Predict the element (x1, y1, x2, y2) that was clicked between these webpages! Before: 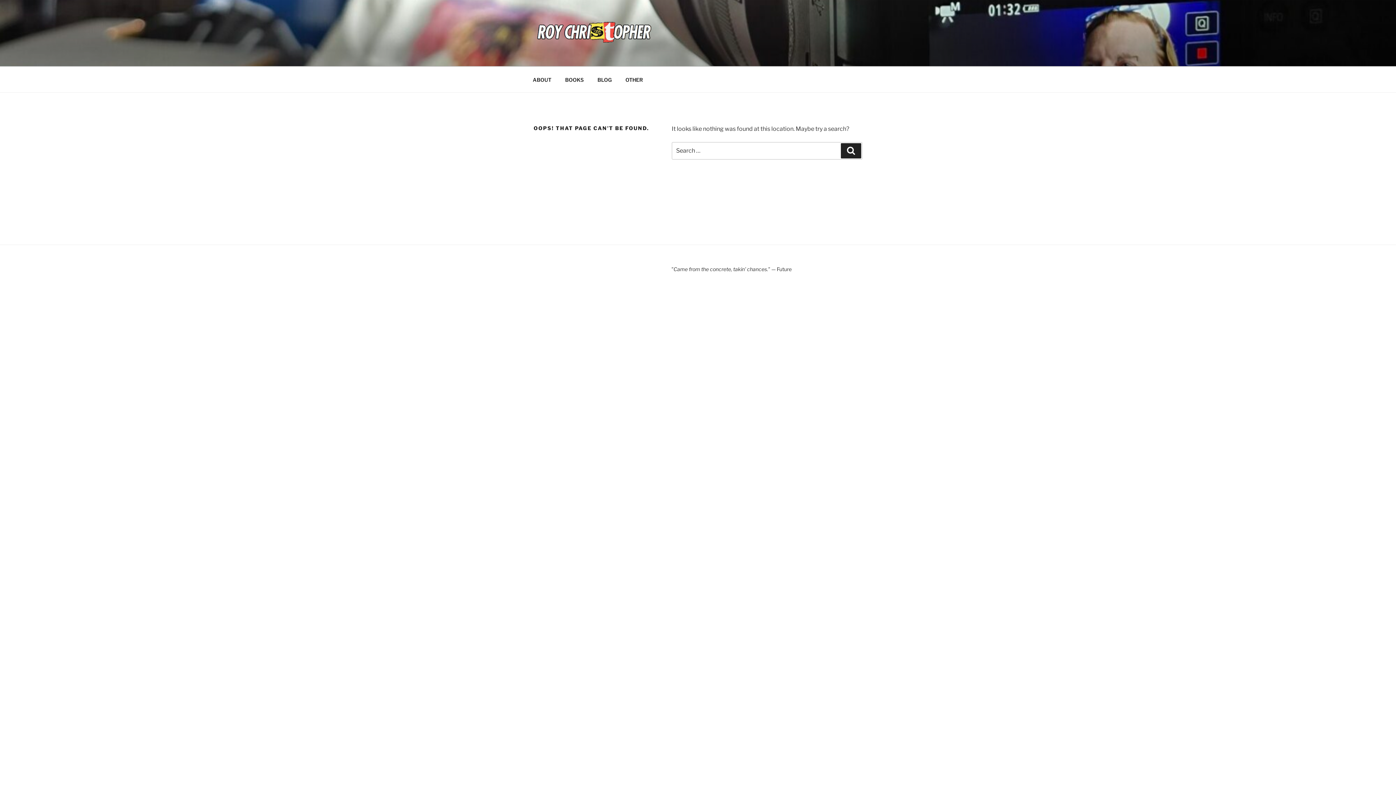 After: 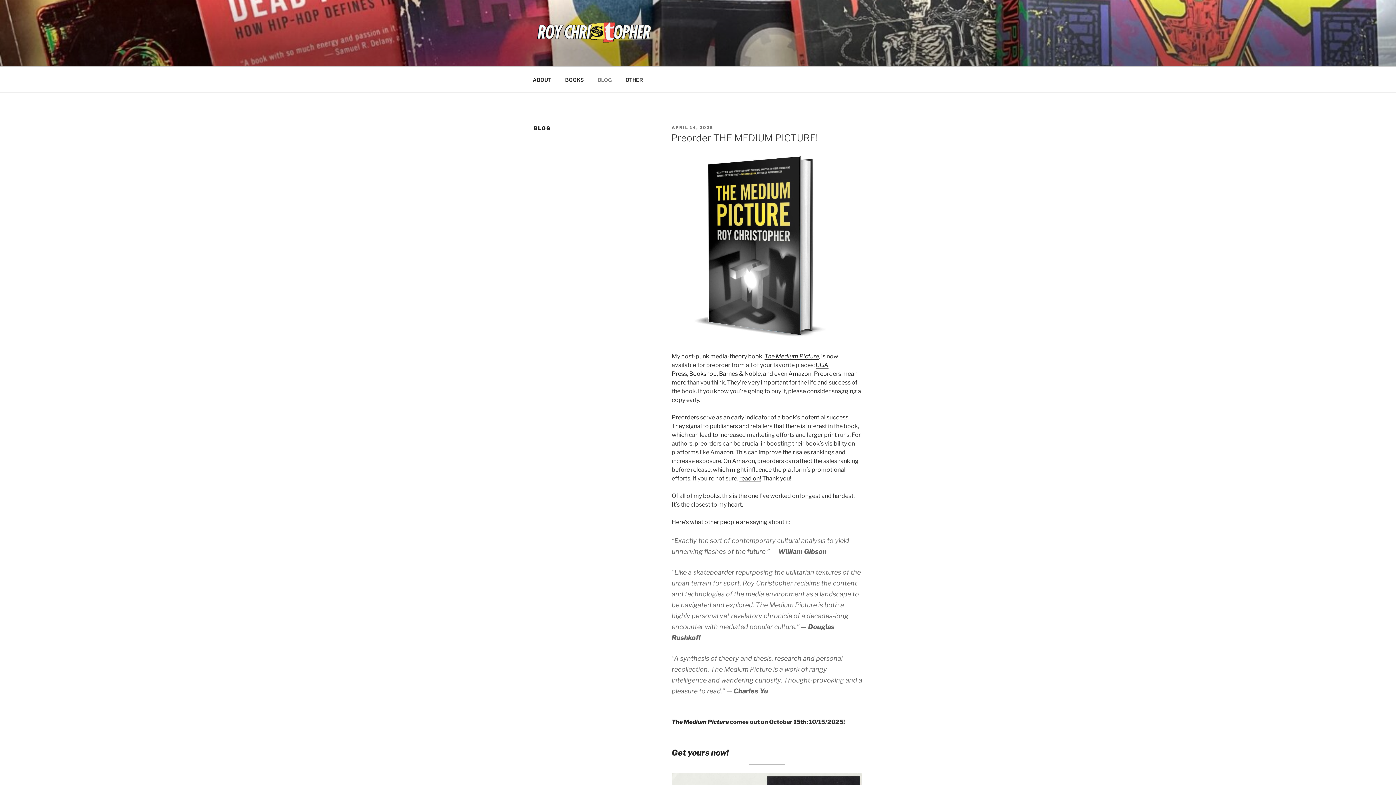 Action: label: BLOG bbox: (591, 70, 618, 88)